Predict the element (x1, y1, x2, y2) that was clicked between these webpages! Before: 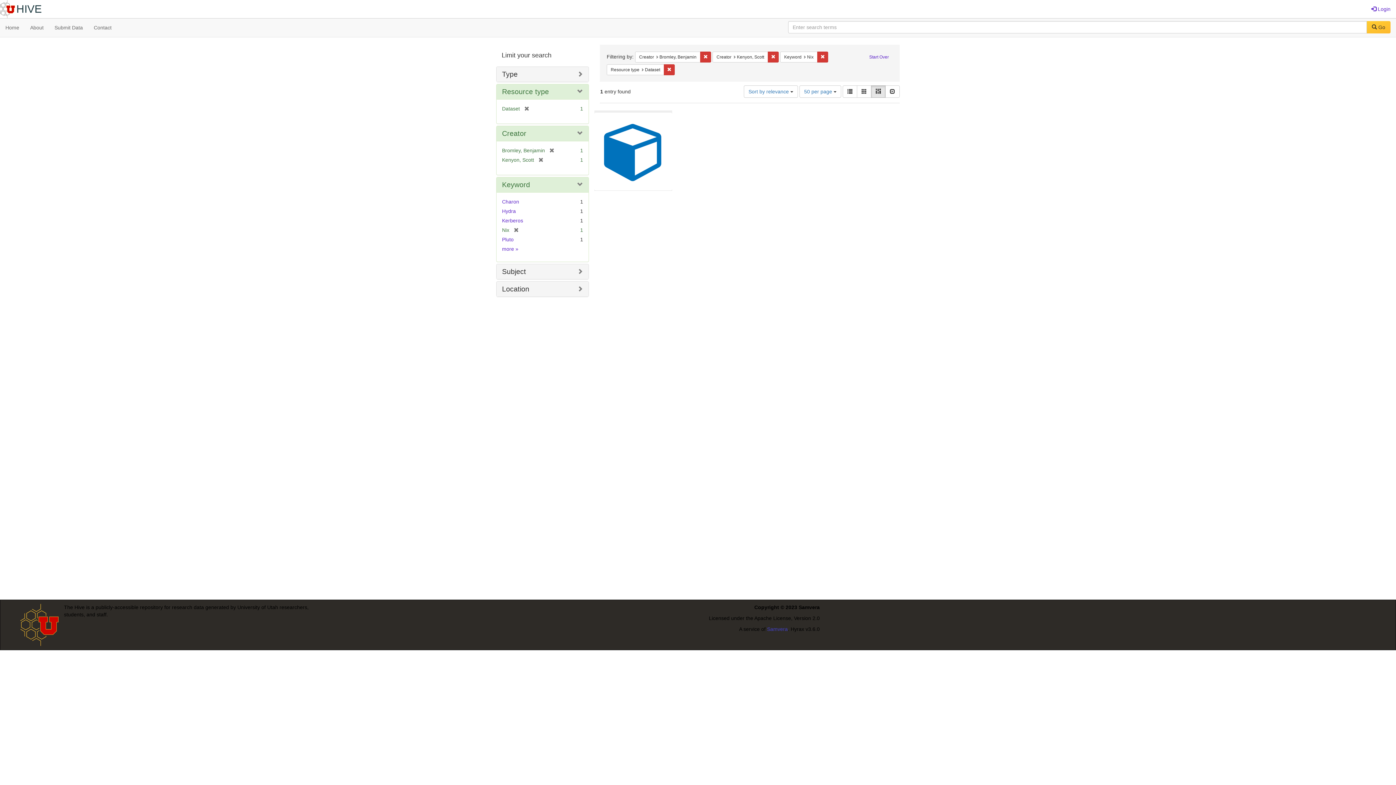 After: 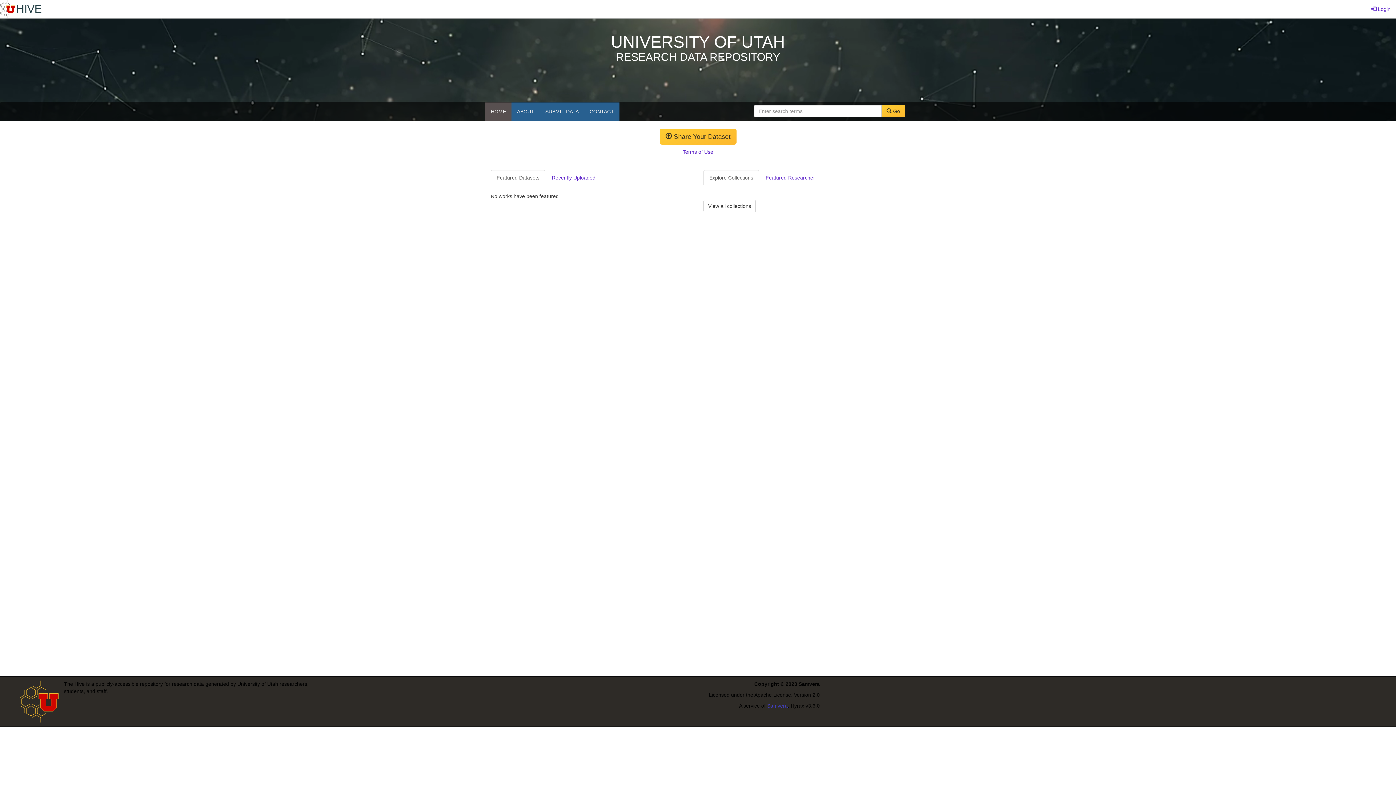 Action: label: HIVE bbox: (0, 0, 47, 18)